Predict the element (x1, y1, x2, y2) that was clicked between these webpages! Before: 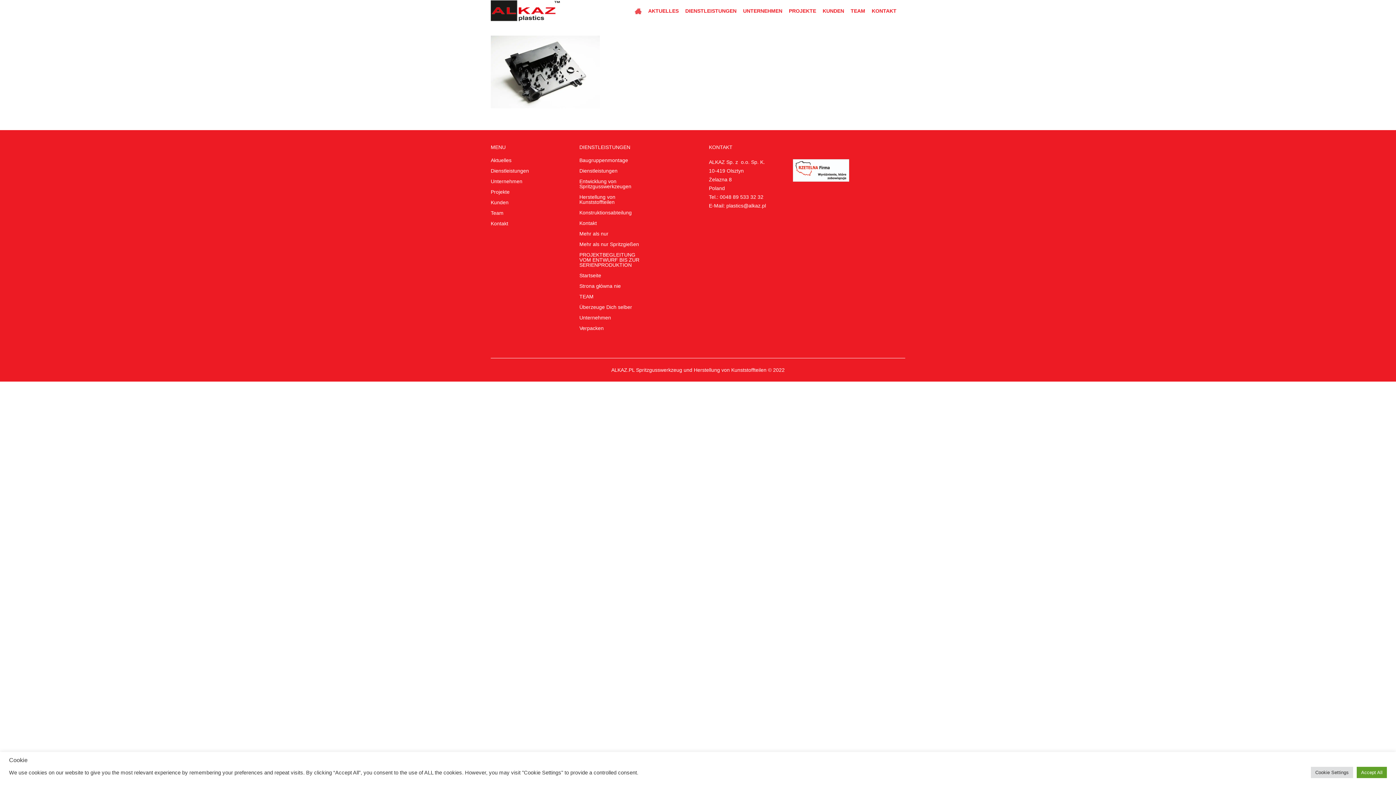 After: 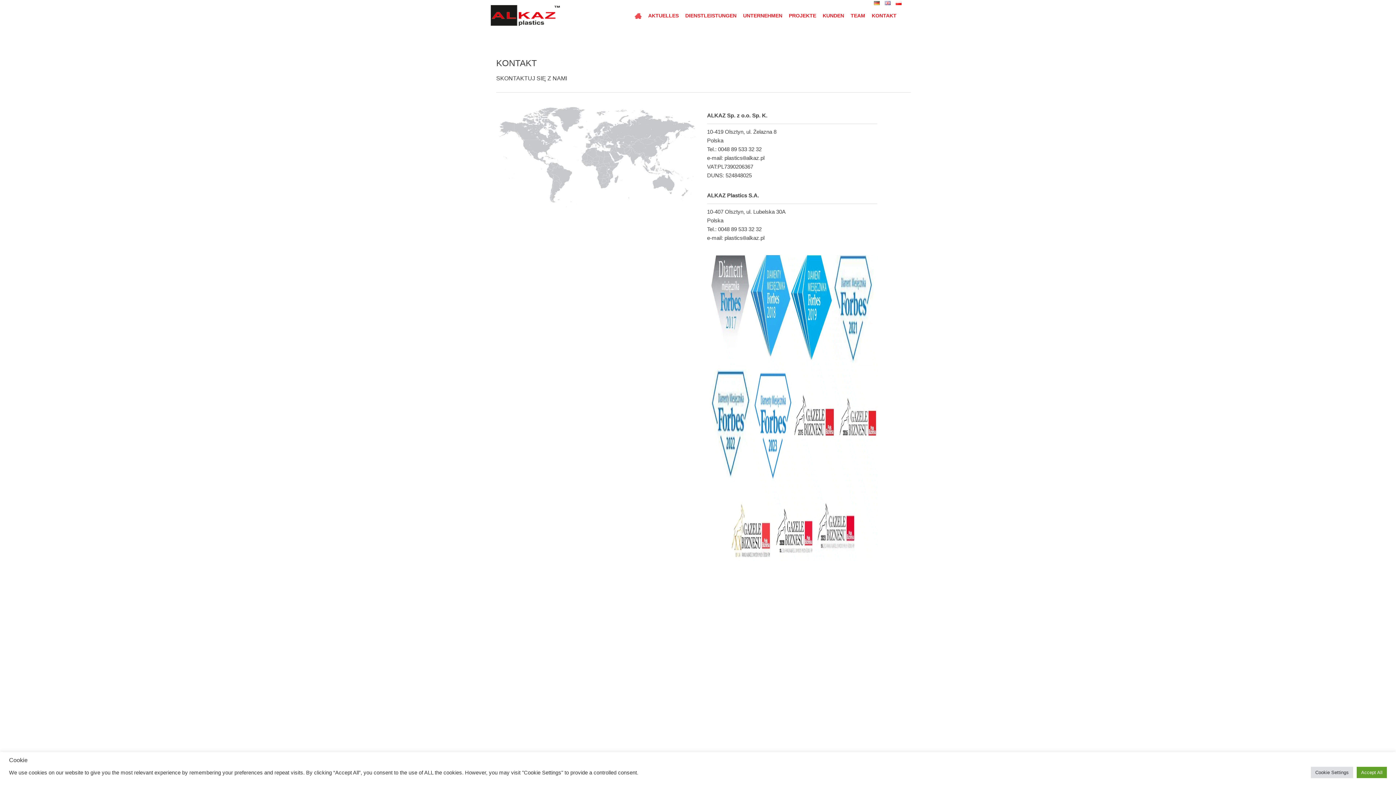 Action: label: KONTAKT bbox: (870, 5, 898, 16)